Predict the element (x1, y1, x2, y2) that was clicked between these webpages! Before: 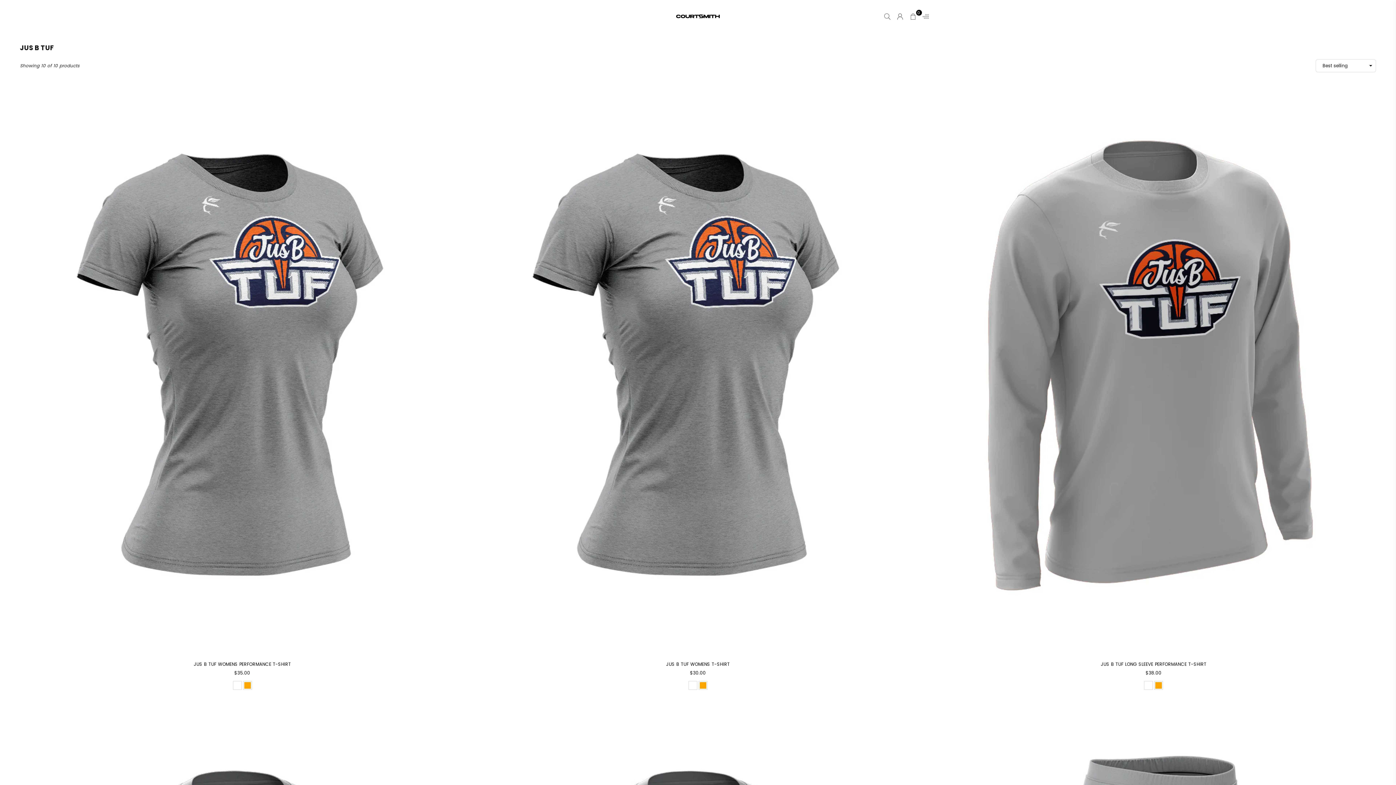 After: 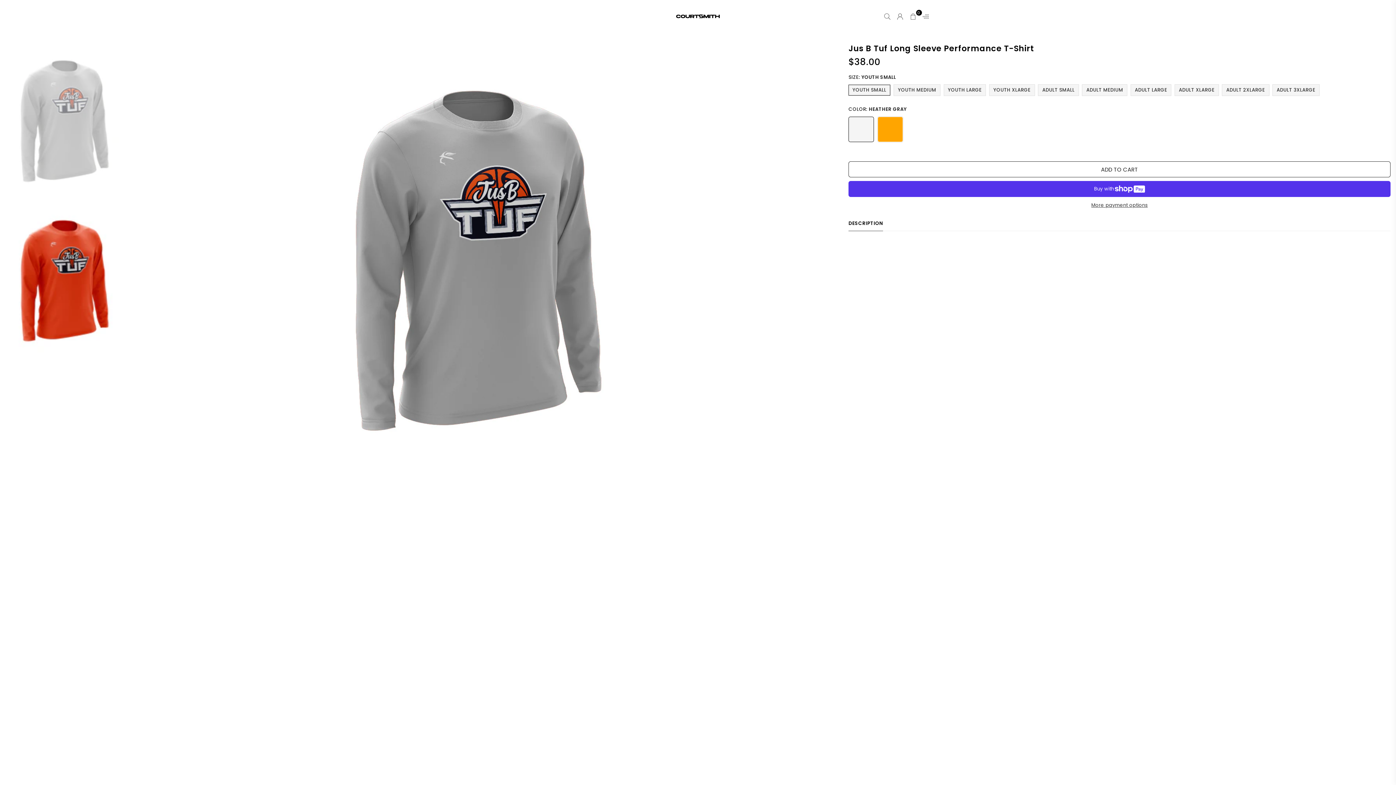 Action: bbox: (1101, 661, 1206, 667) label: JUS B TUF LONG SLEEVE PERFORMANCE T-SHIRT